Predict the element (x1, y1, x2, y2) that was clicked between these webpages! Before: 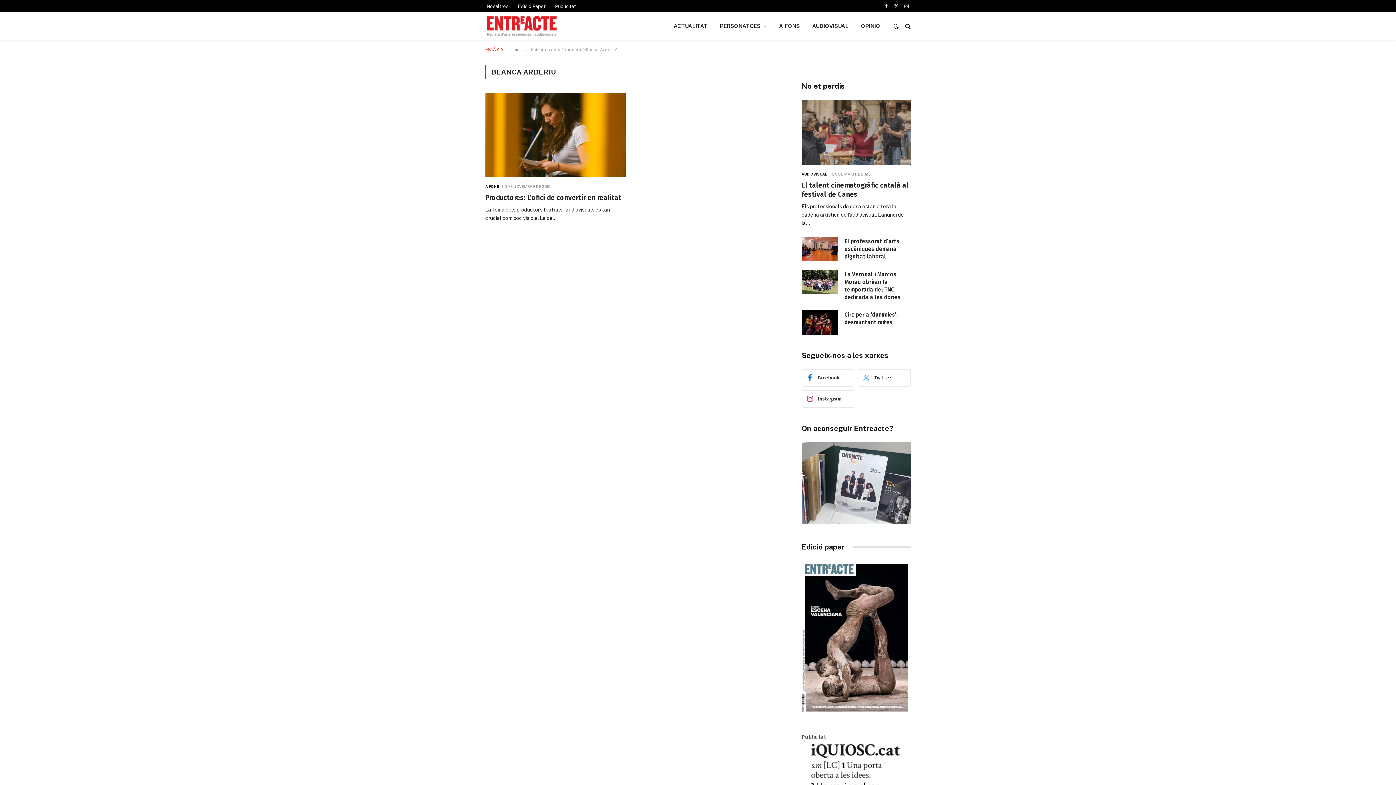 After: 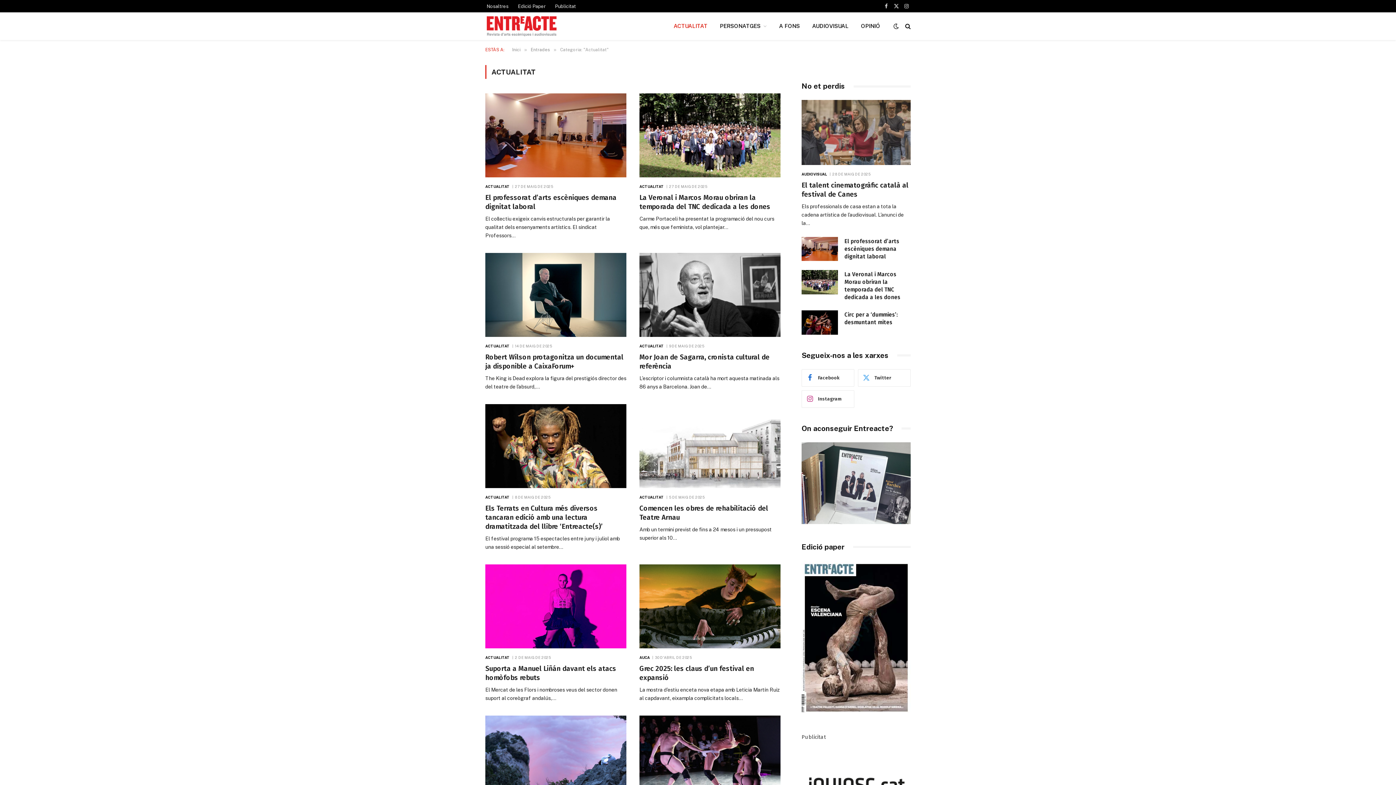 Action: label: ACTUALITAT bbox: (667, 12, 713, 40)